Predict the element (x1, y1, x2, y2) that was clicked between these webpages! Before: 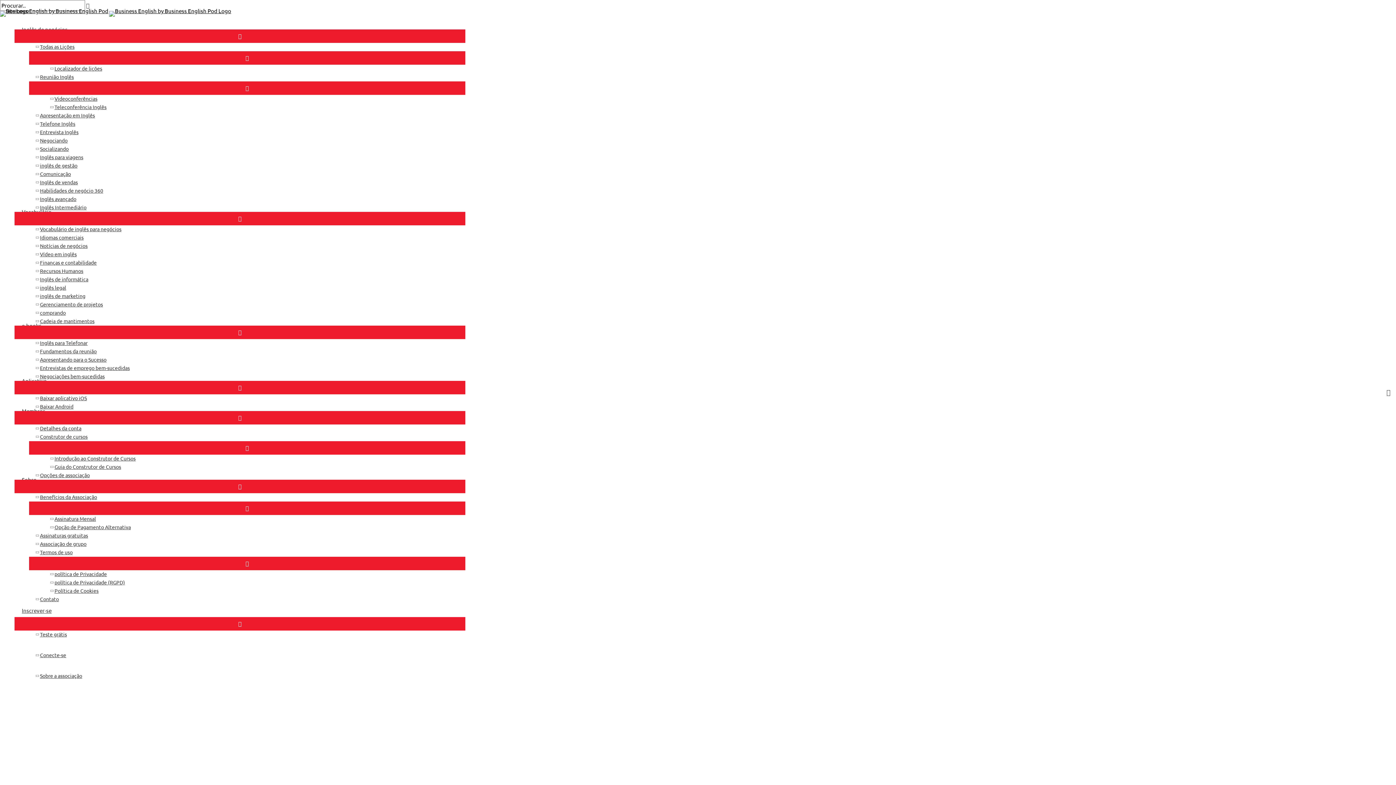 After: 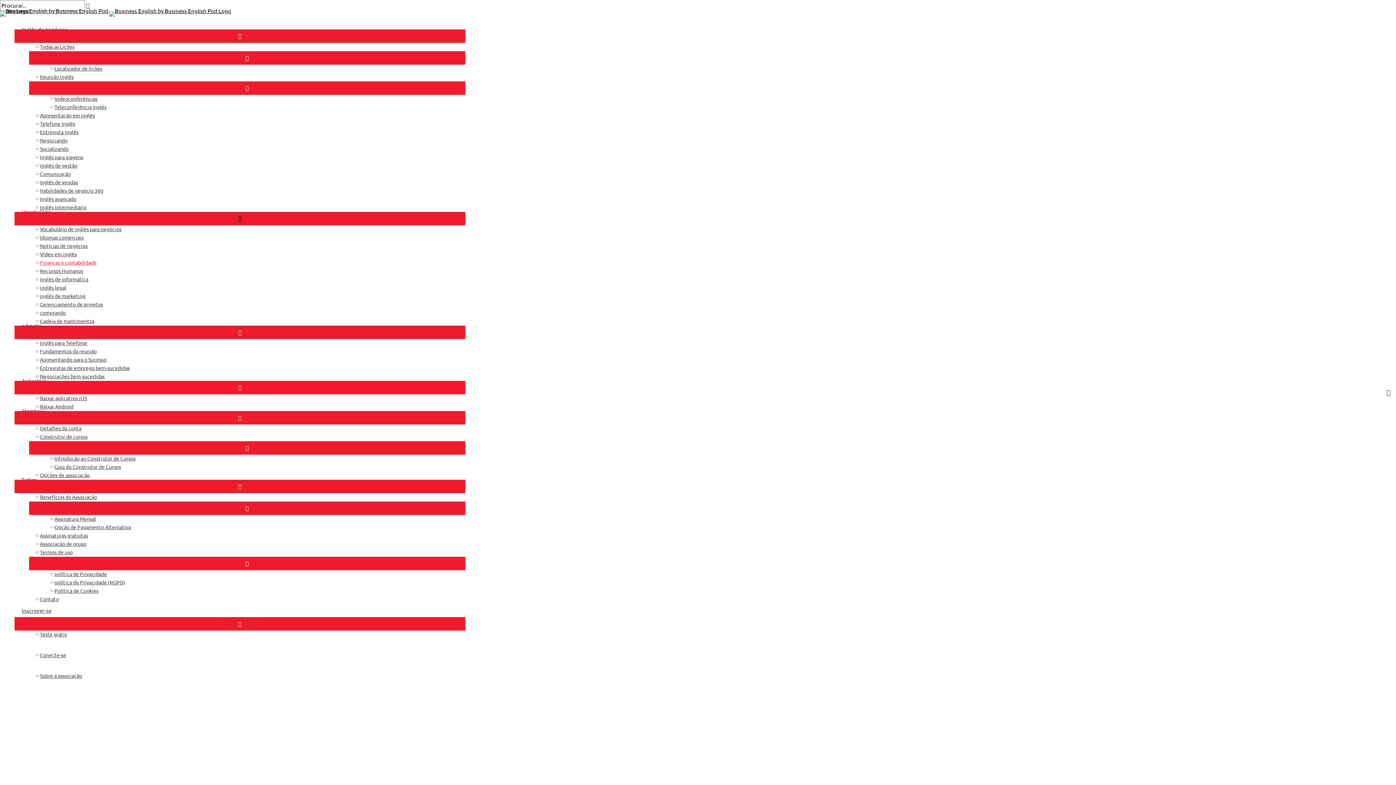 Action: label: Finanças e contabilidade bbox: (29, 258, 465, 267)